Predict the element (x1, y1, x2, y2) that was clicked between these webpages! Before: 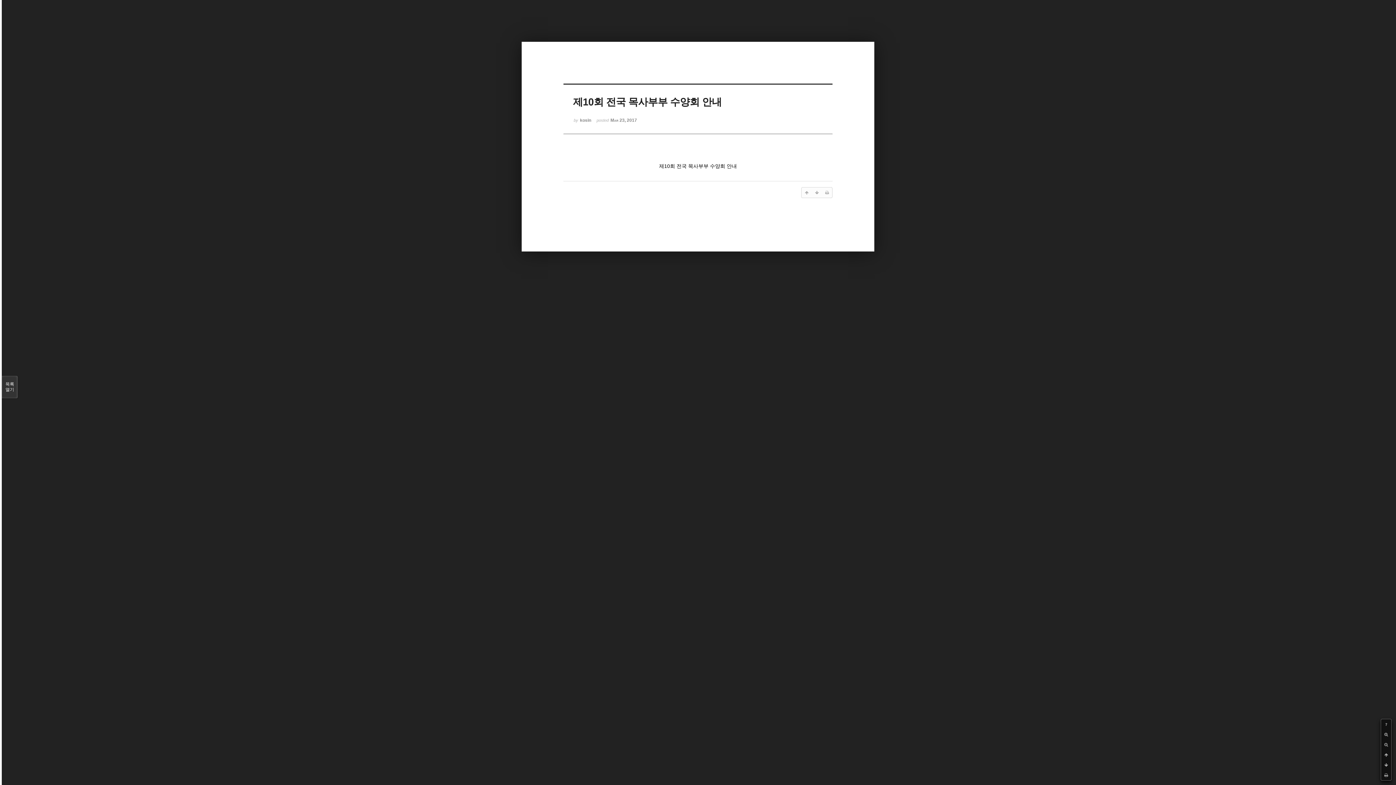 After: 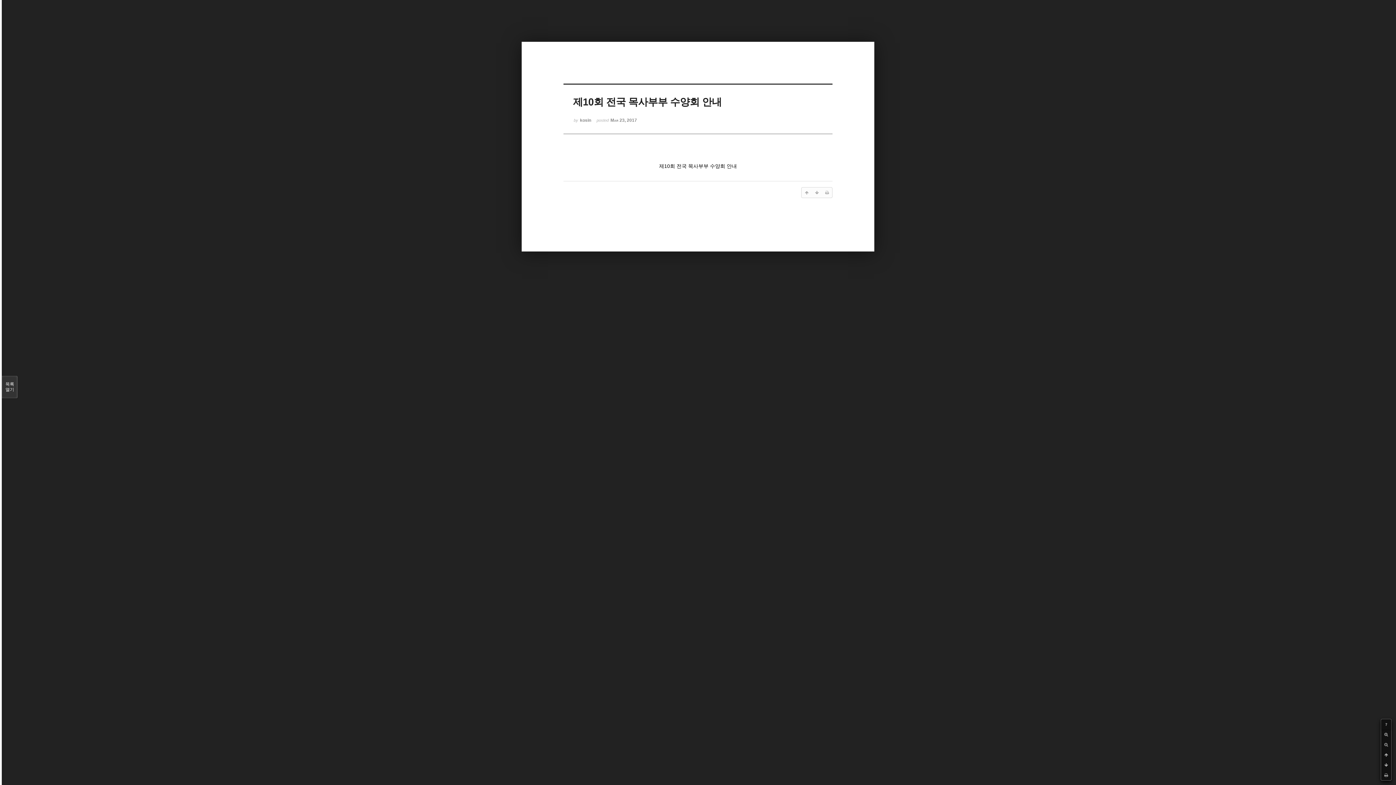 Action: label: ? bbox: (1381, 719, 1391, 729)